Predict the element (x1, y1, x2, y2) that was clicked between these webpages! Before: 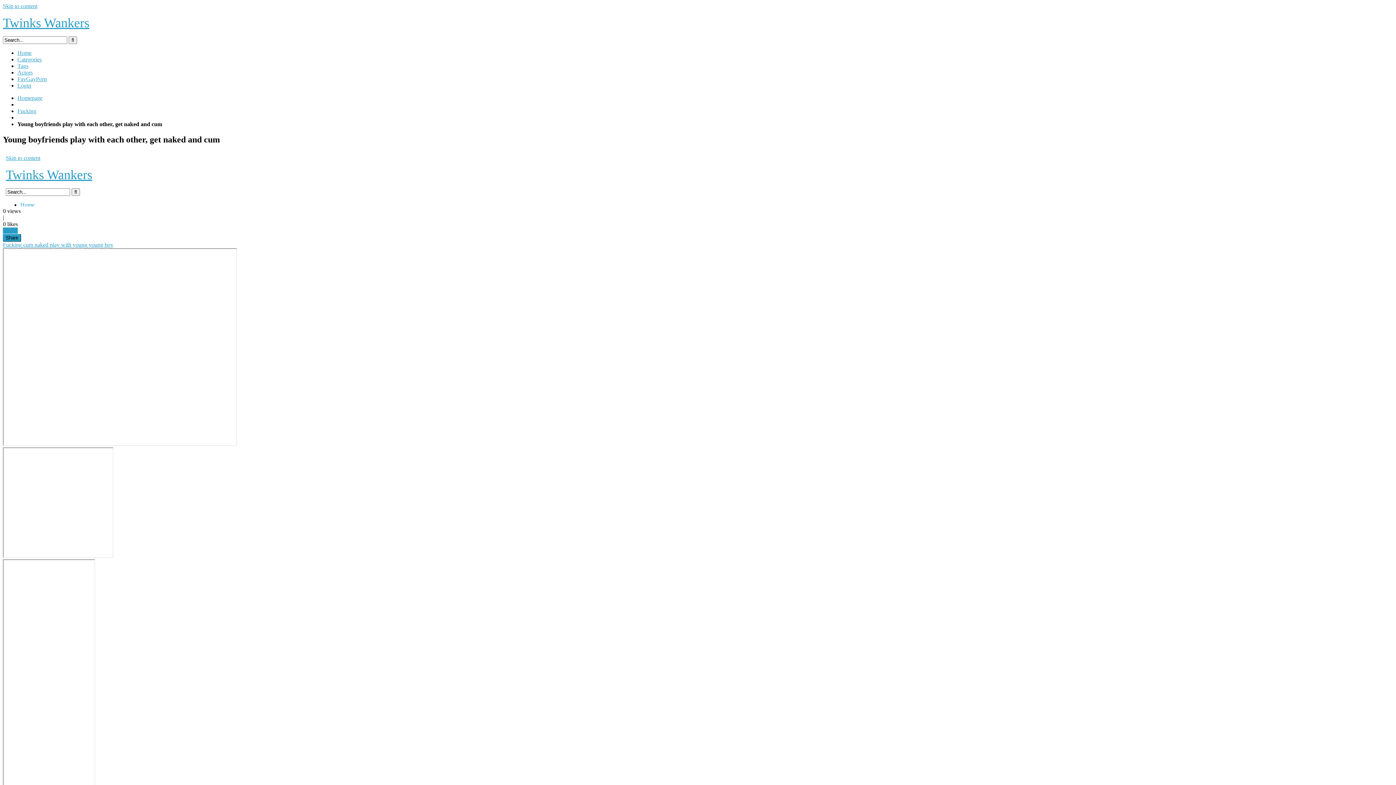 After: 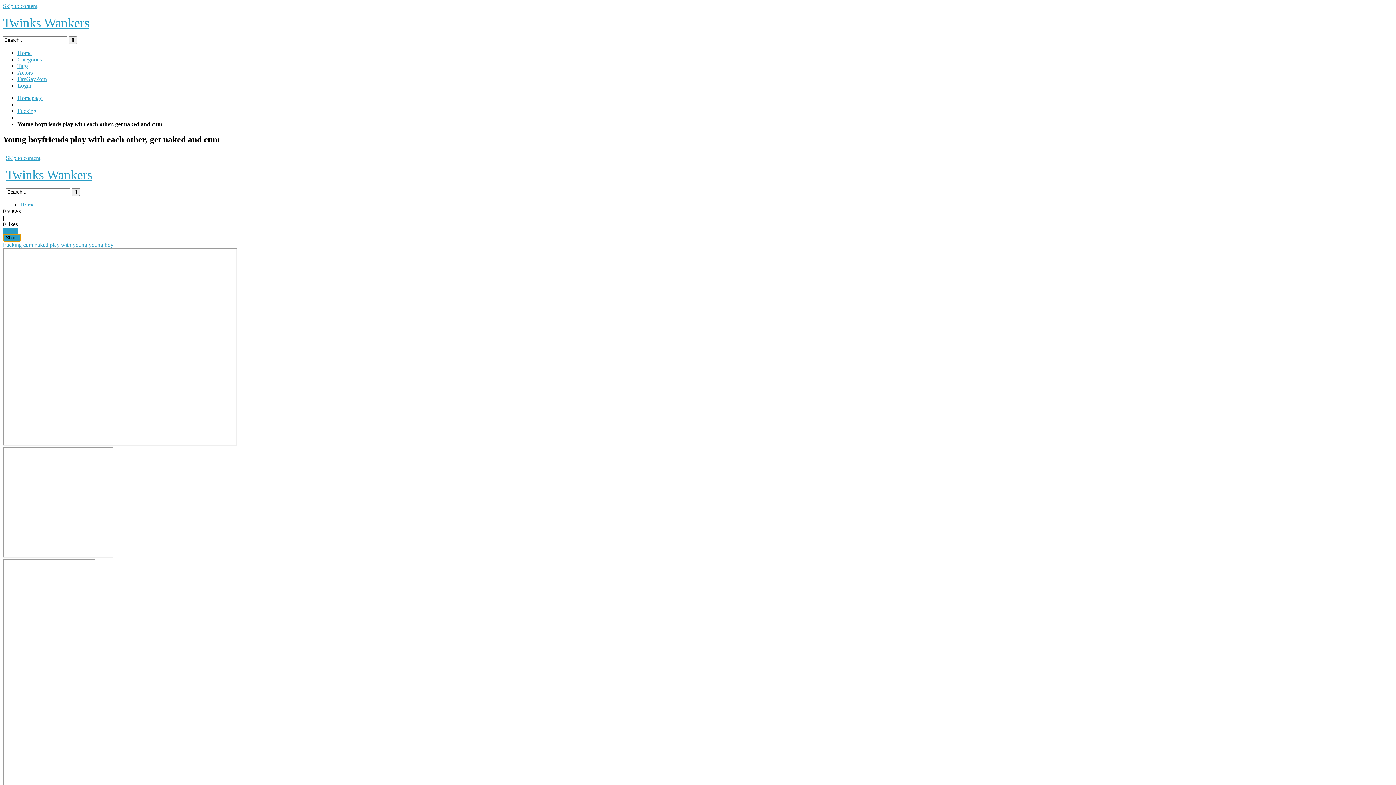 Action: label: Share bbox: (2, 234, 21, 241)